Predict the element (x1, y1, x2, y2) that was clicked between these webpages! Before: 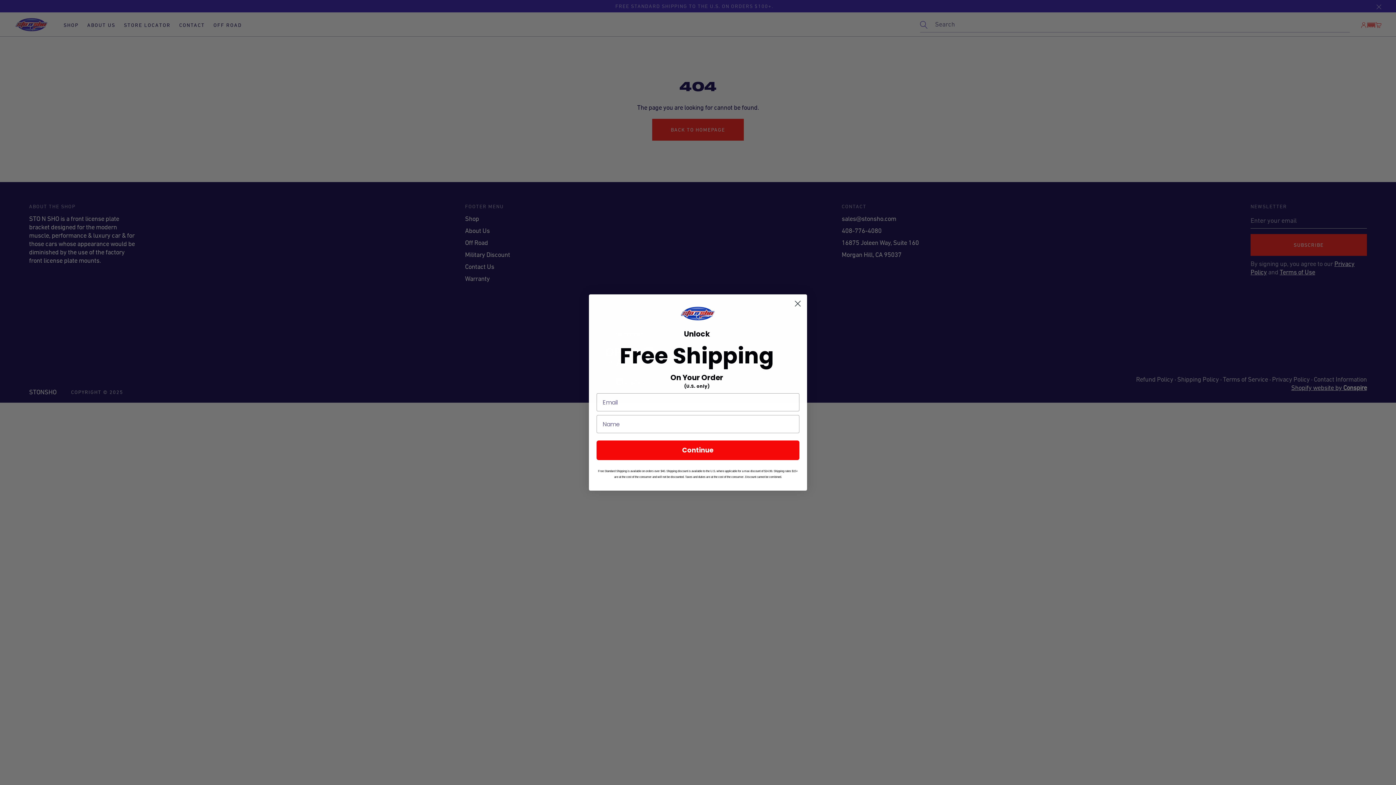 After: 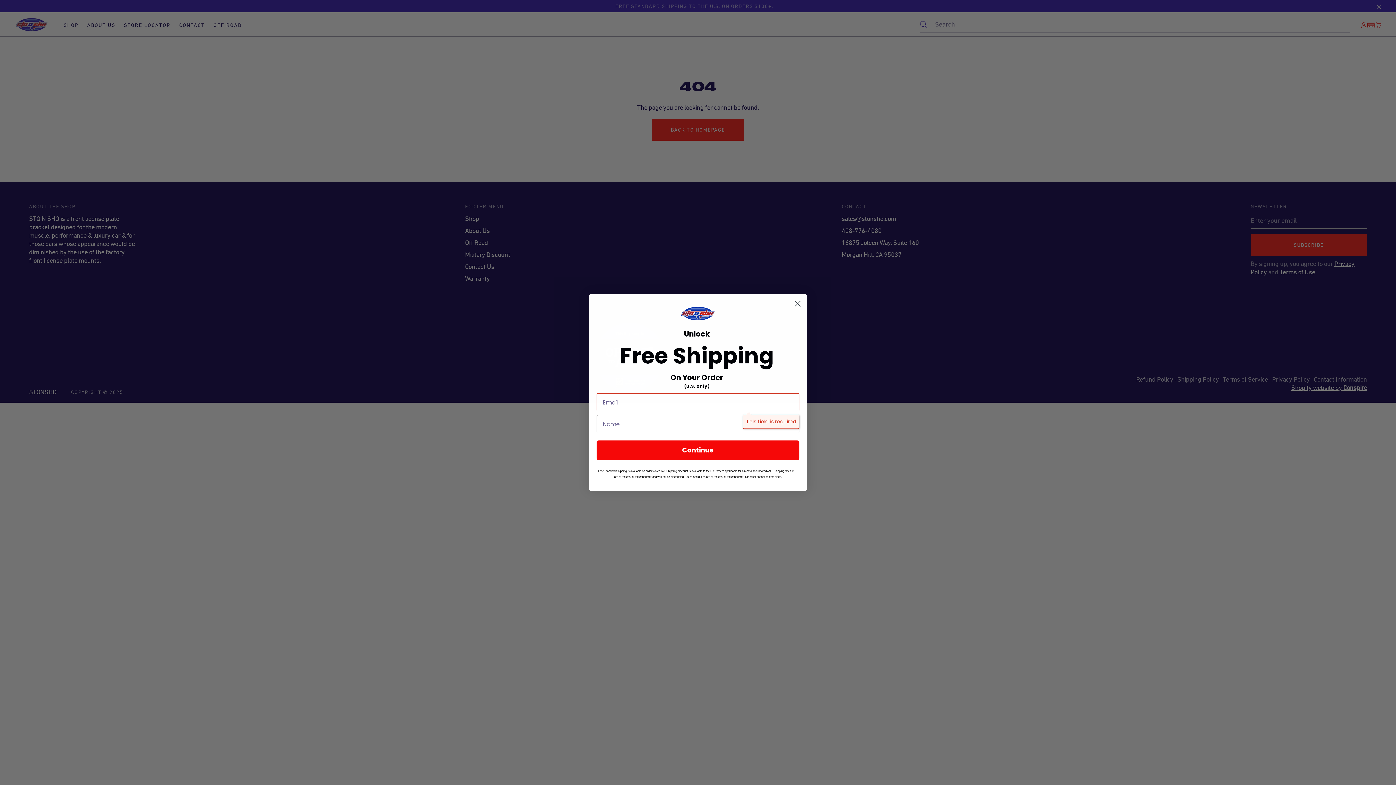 Action: bbox: (596, 440, 799, 460) label: Continue